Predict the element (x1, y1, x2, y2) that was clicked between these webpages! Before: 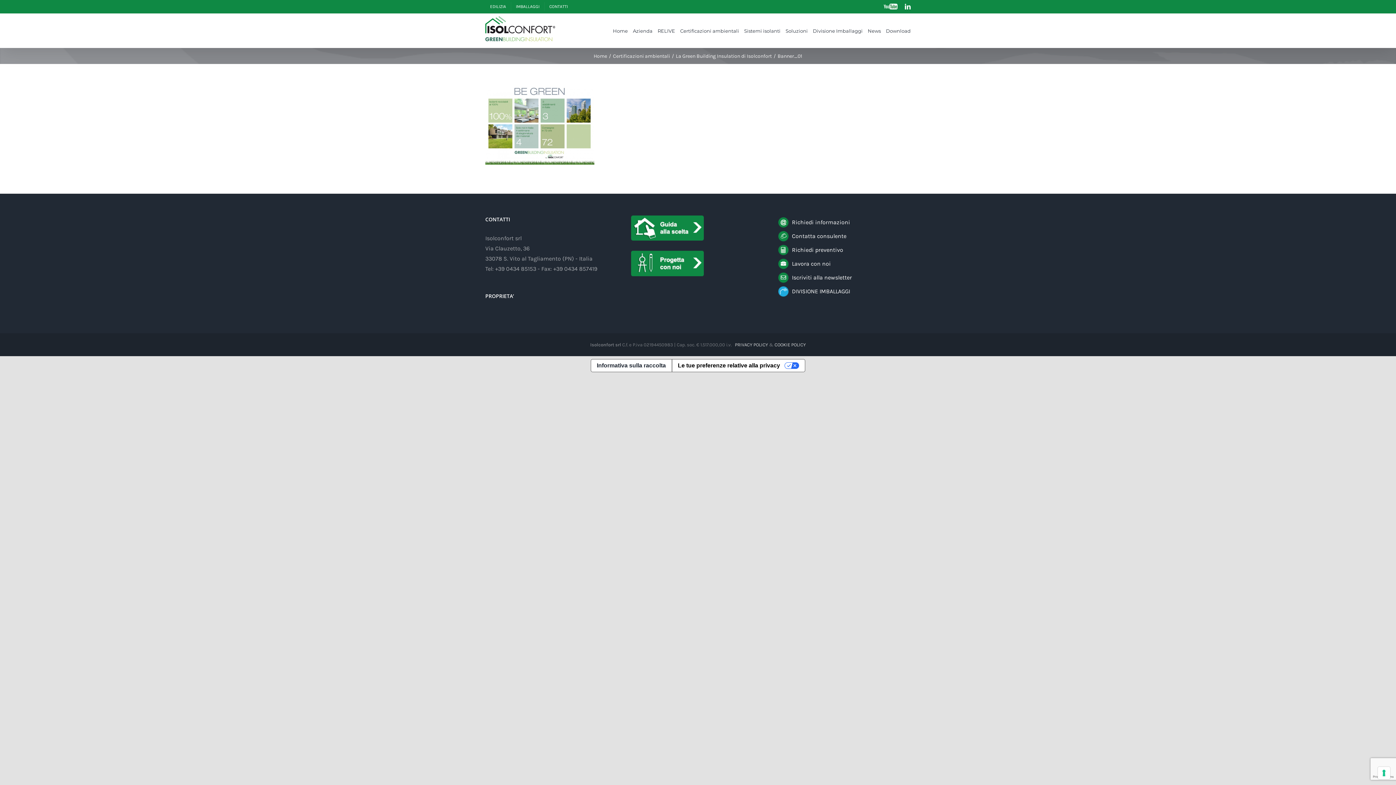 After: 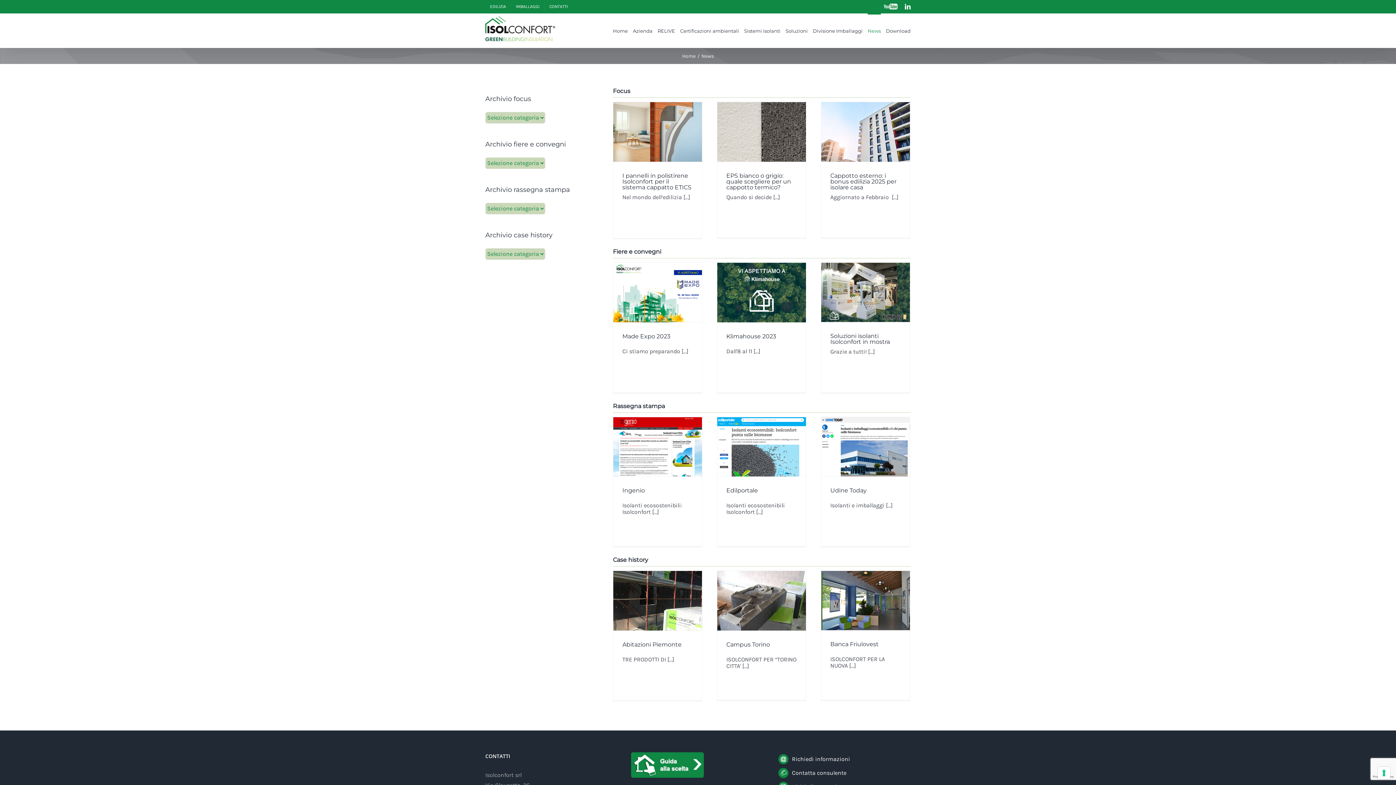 Action: bbox: (868, 13, 881, 47) label: News